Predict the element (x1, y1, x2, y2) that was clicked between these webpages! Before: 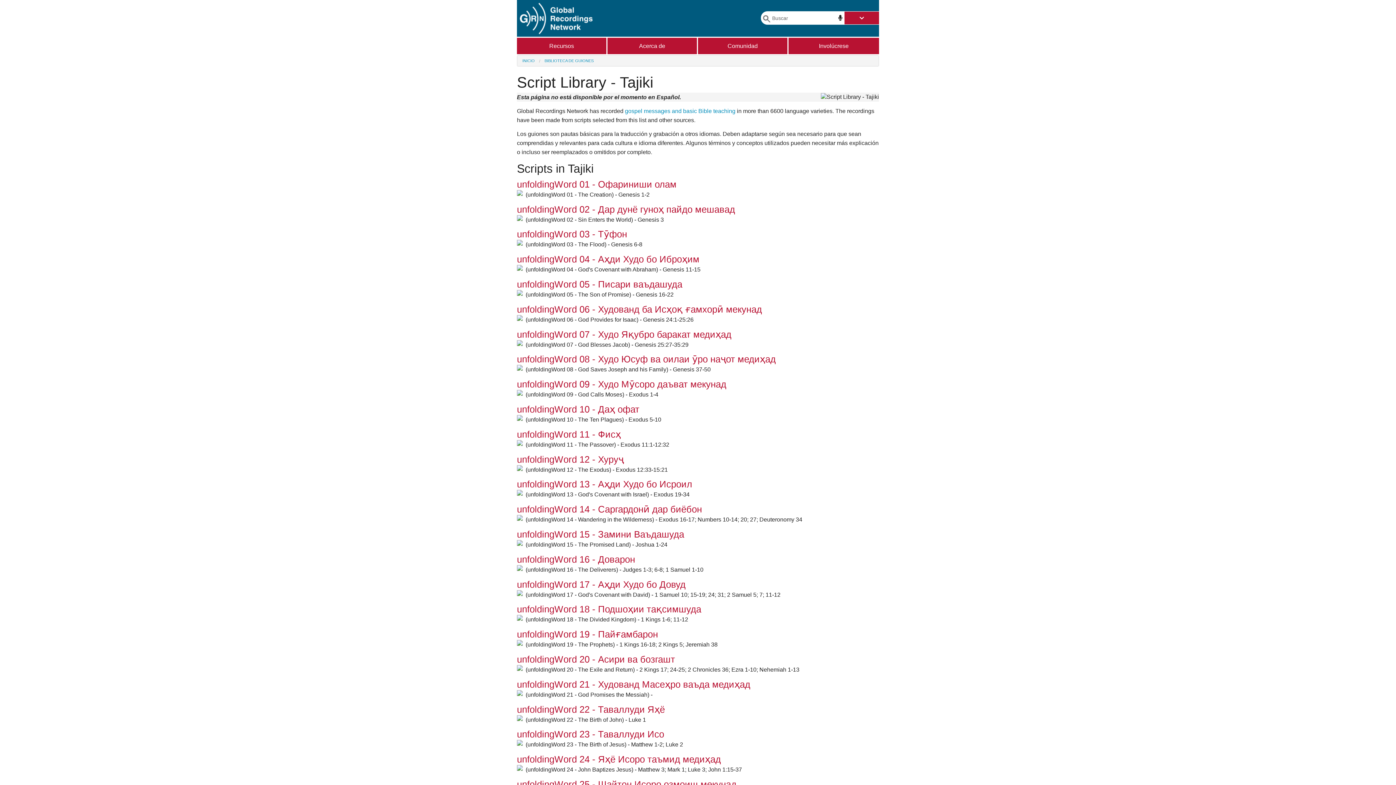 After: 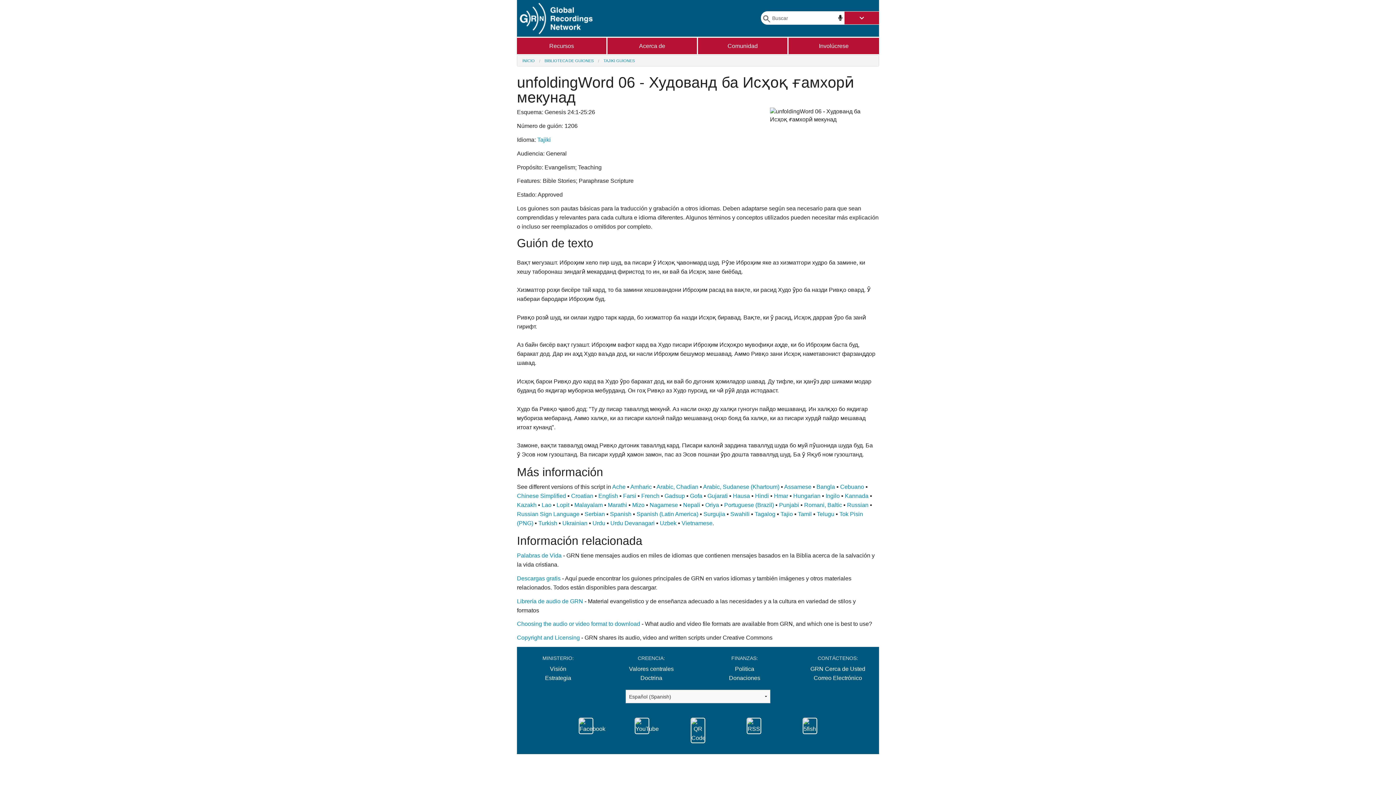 Action: bbox: (517, 304, 762, 314) label: unfoldingWord 06 - Худованд ба Исҳоқ ғамхорӣ мекунад